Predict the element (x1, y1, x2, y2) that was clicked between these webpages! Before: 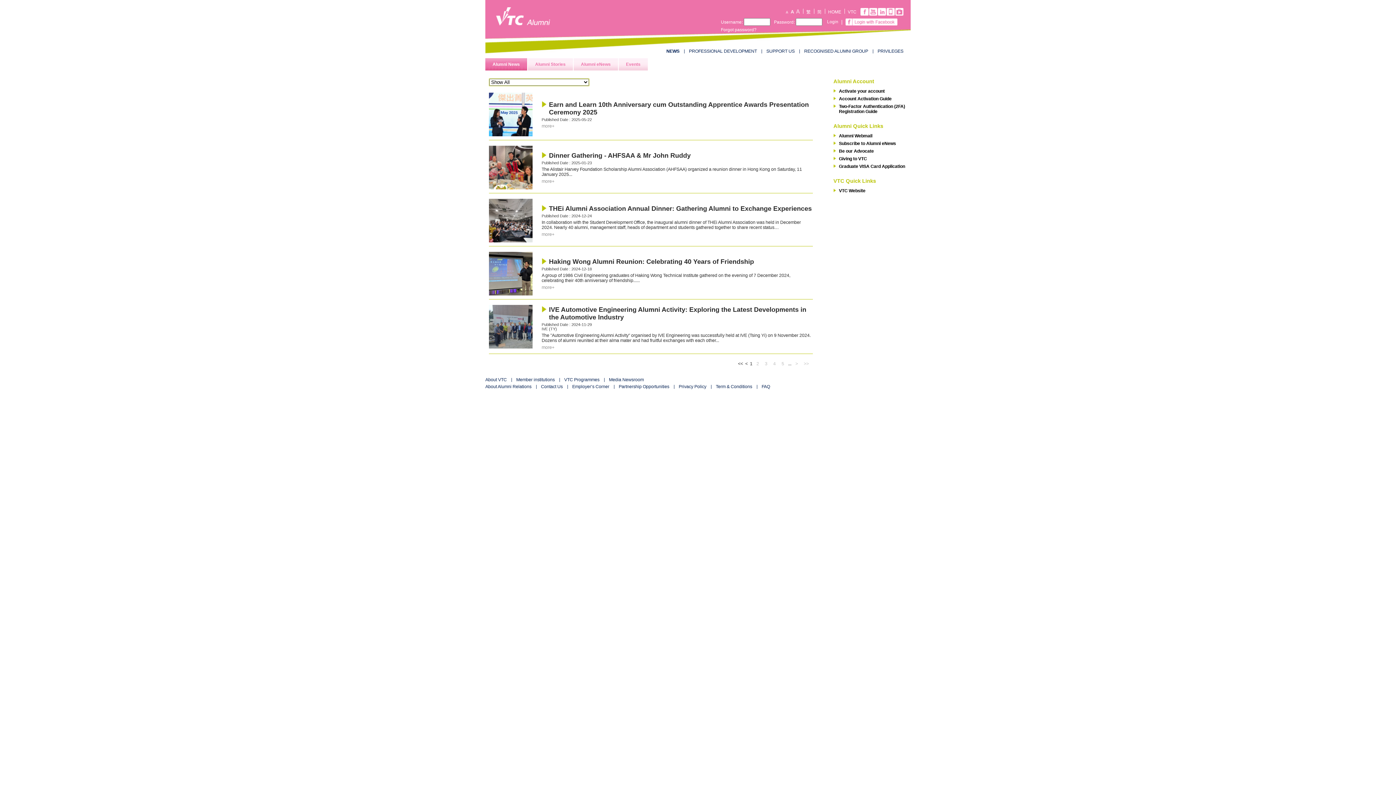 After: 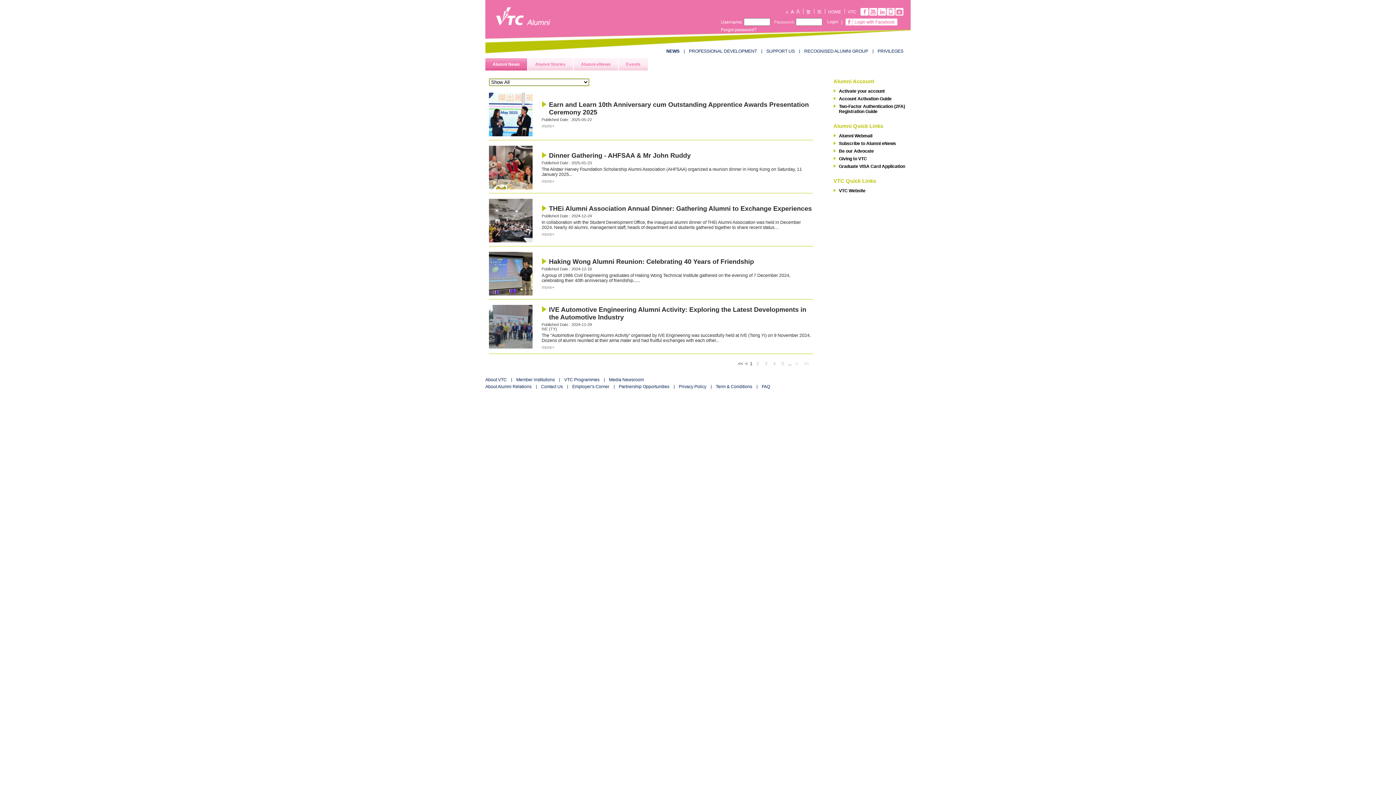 Action: bbox: (774, 19, 794, 24) label: Password: